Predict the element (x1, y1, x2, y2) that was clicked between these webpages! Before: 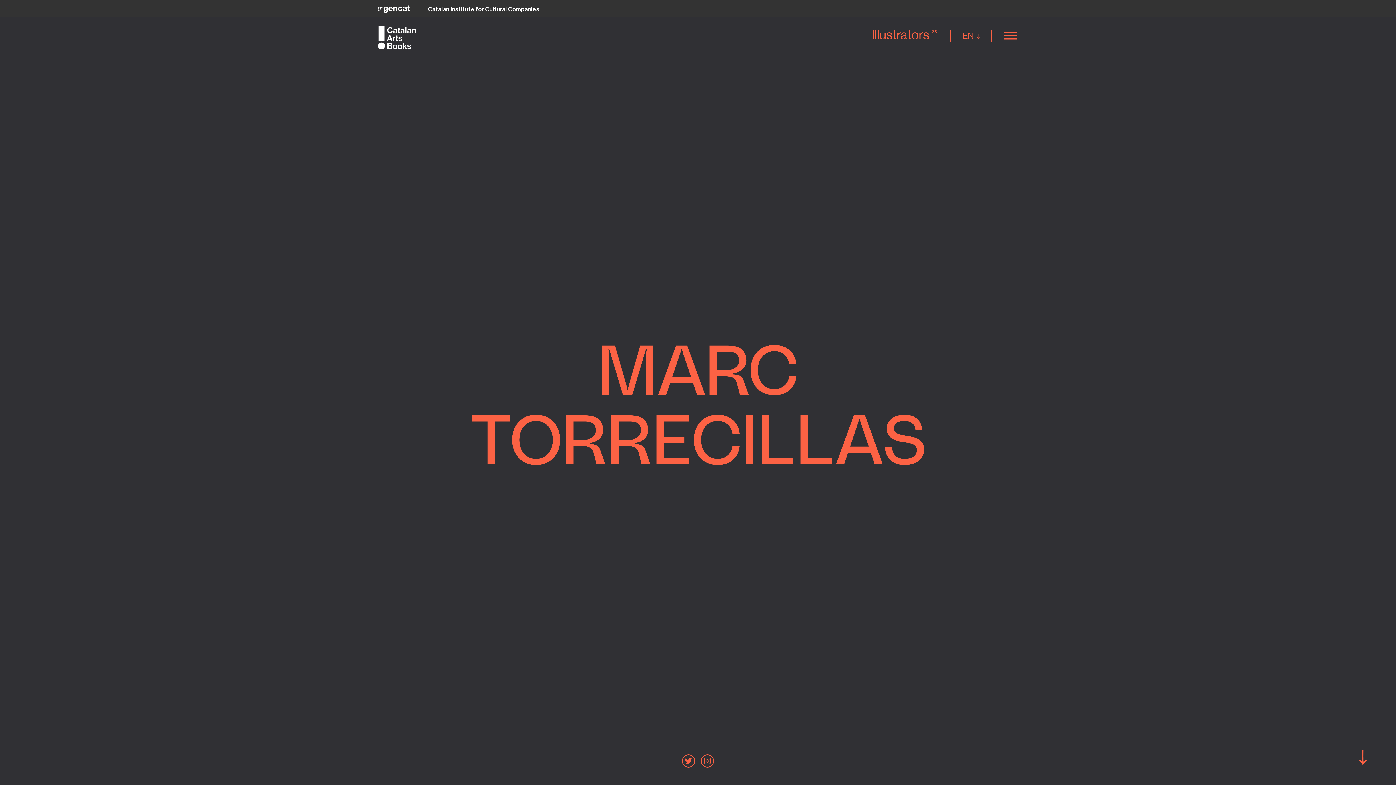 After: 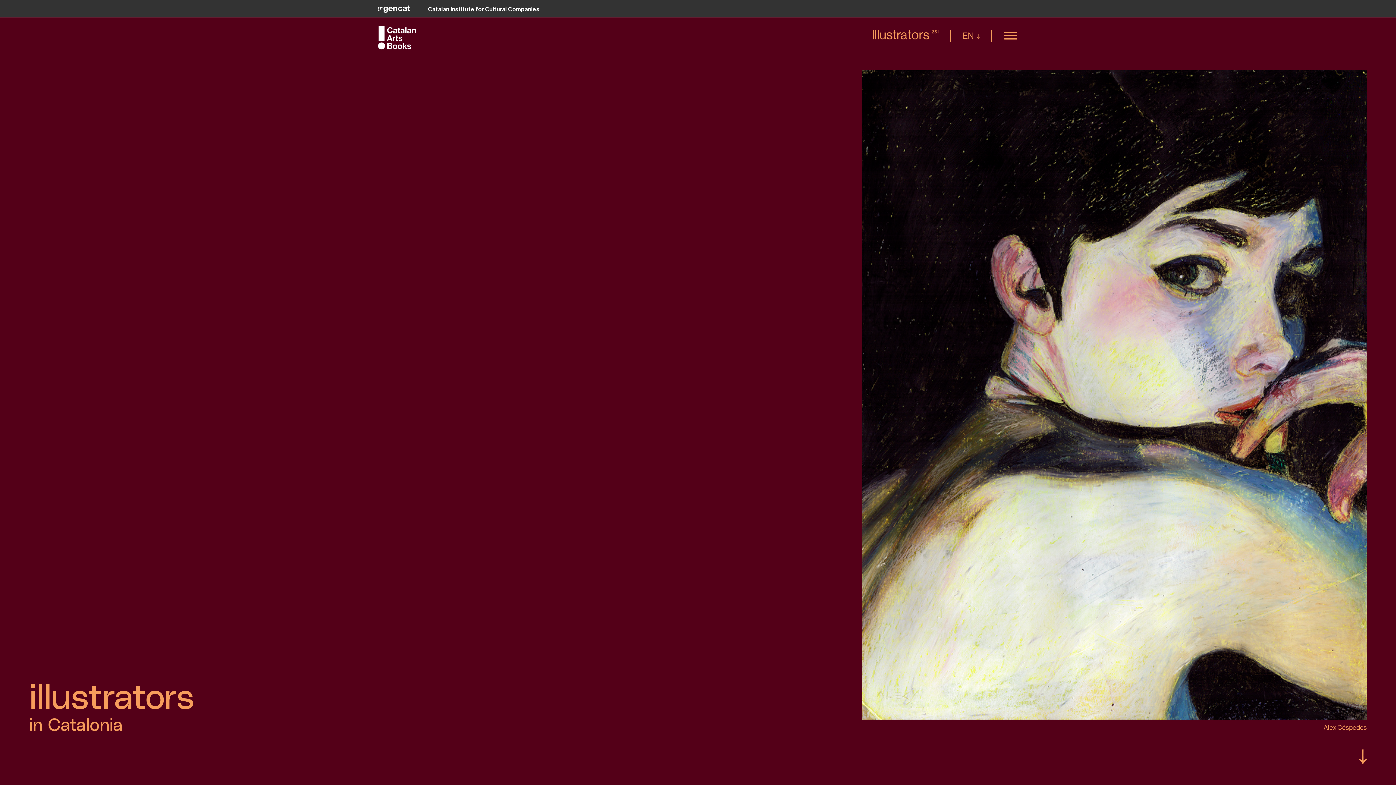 Action: bbox: (378, 26, 416, 49)